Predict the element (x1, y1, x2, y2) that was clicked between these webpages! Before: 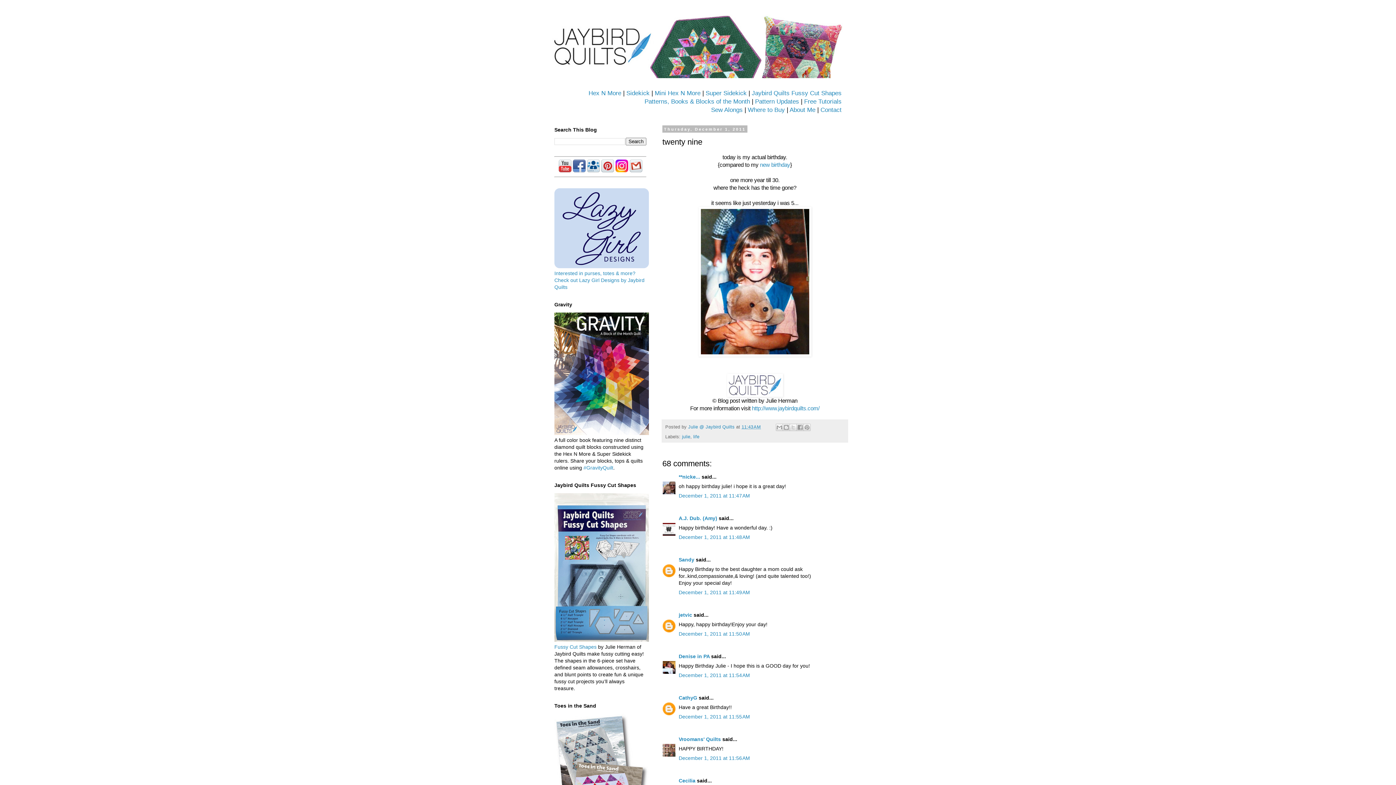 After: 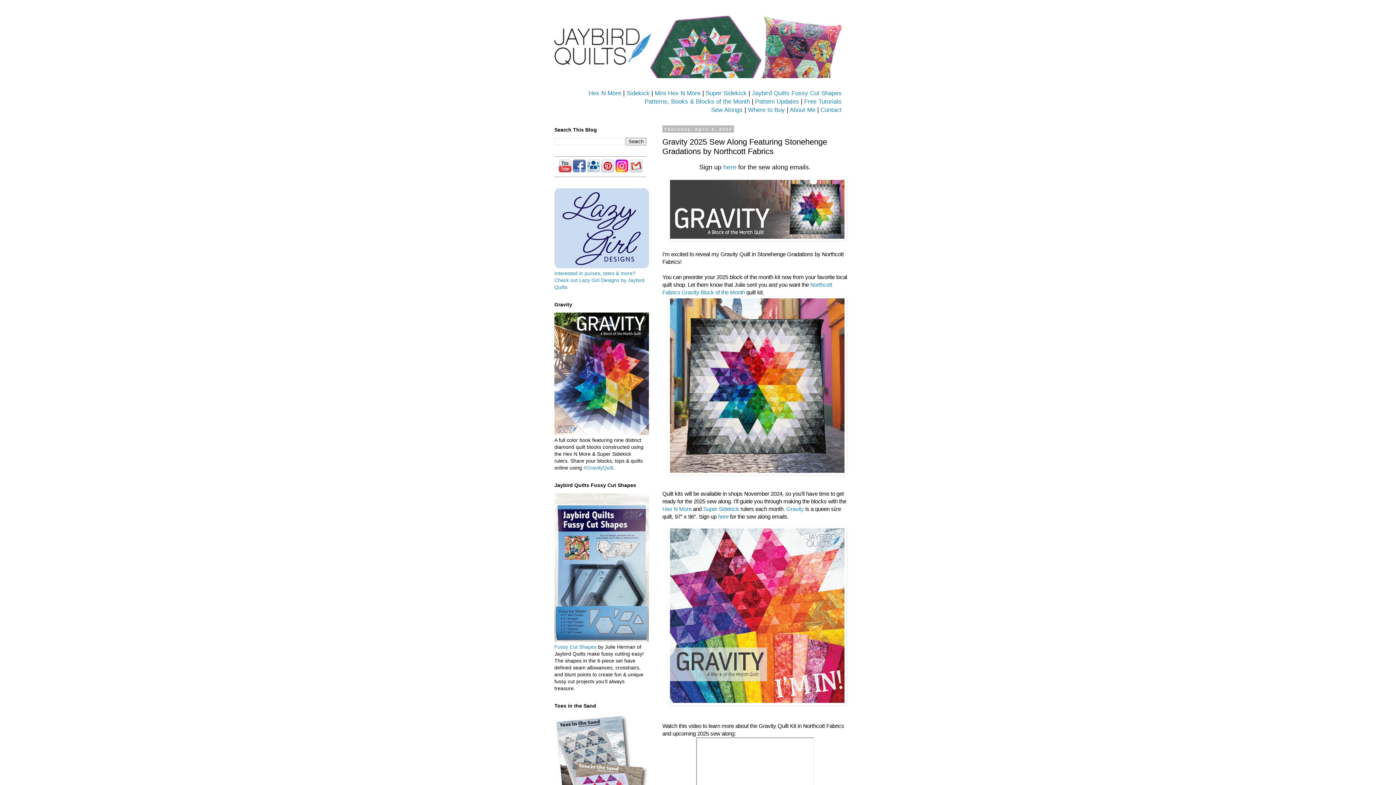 Action: bbox: (554, 430, 649, 436)